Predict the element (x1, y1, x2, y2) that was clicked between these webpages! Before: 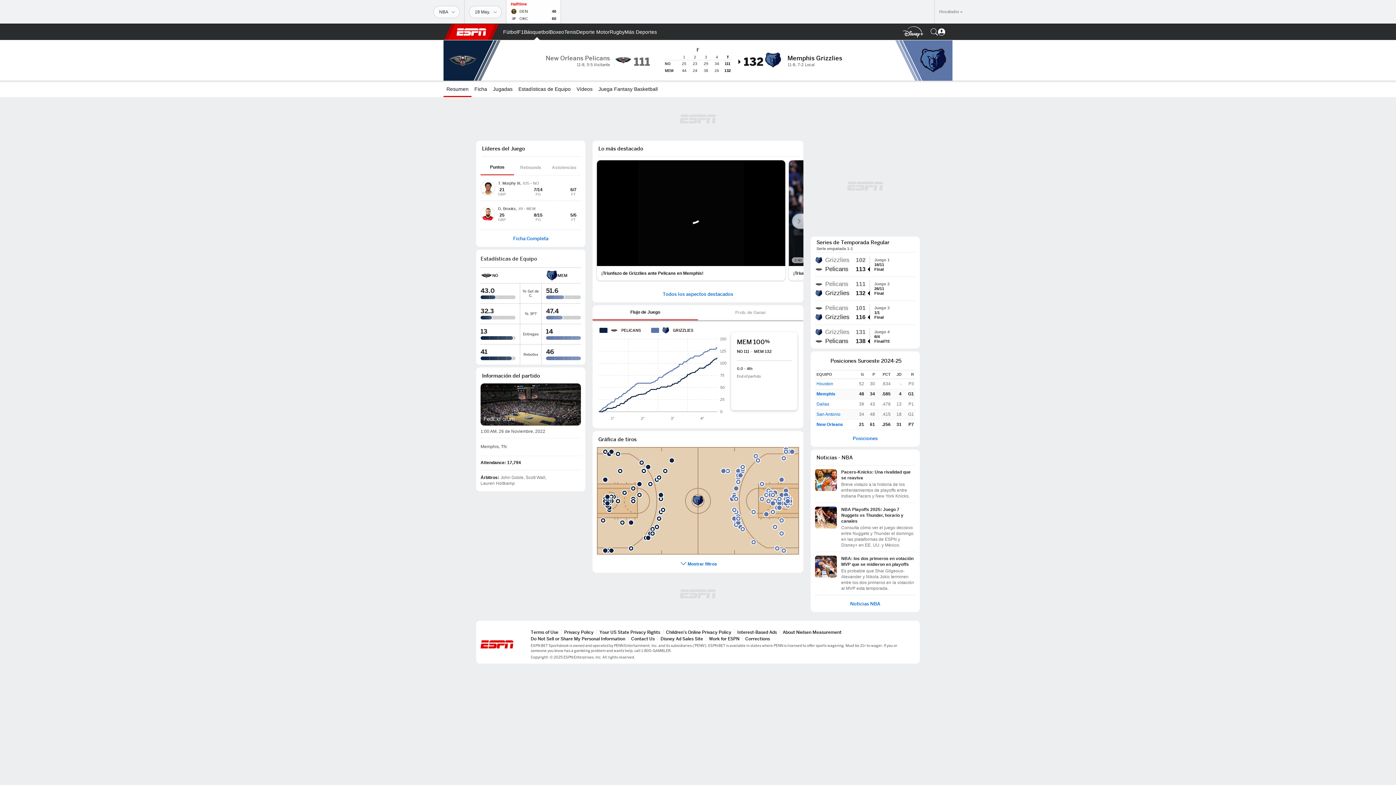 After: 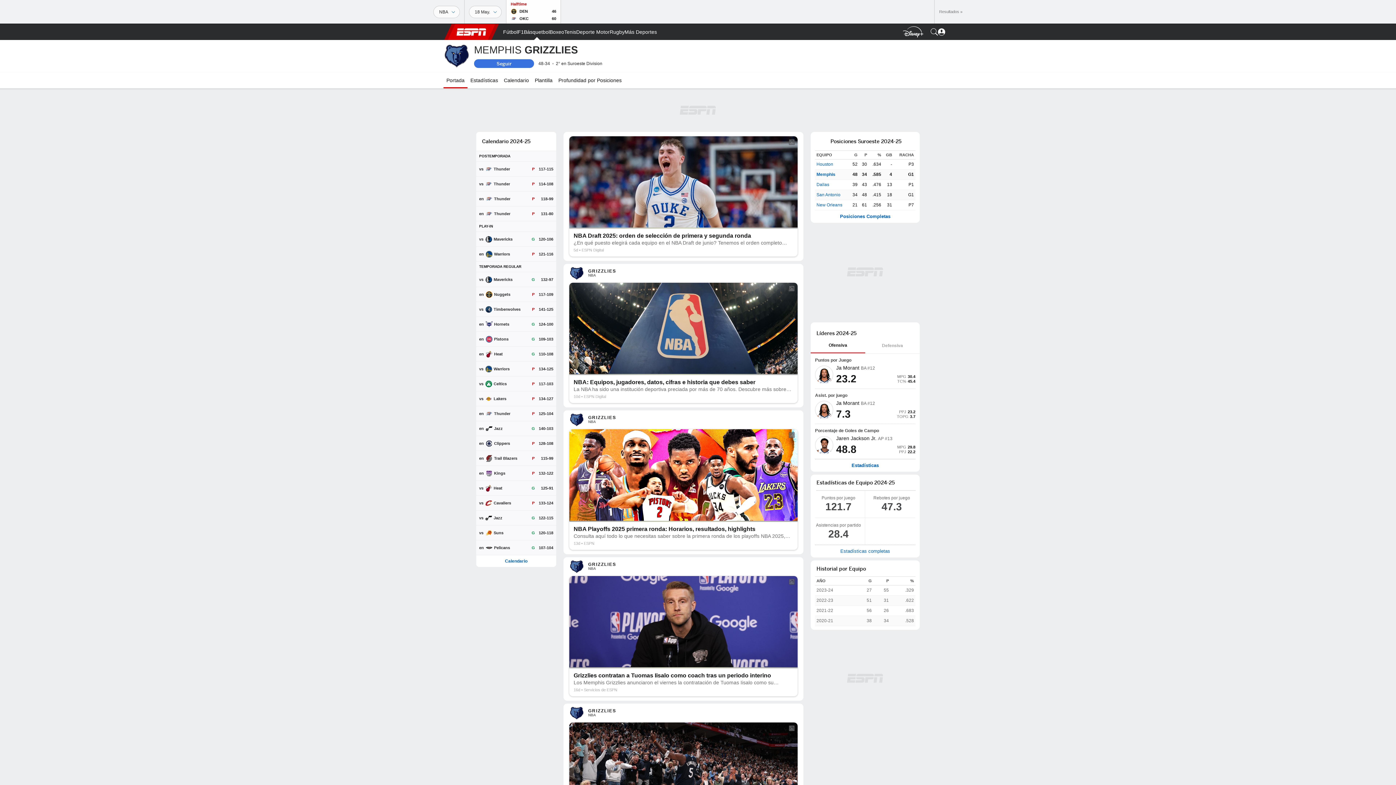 Action: bbox: (764, 62, 781, 70)